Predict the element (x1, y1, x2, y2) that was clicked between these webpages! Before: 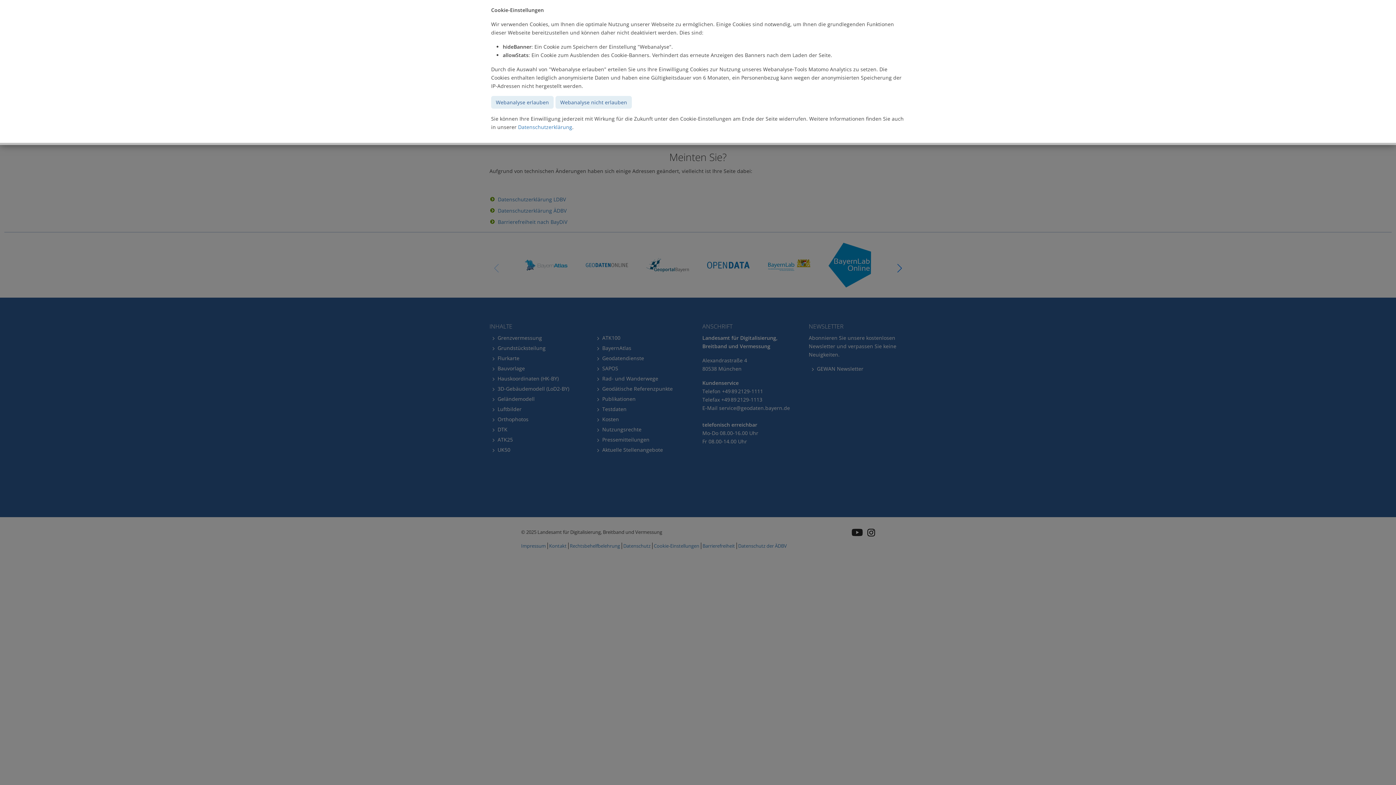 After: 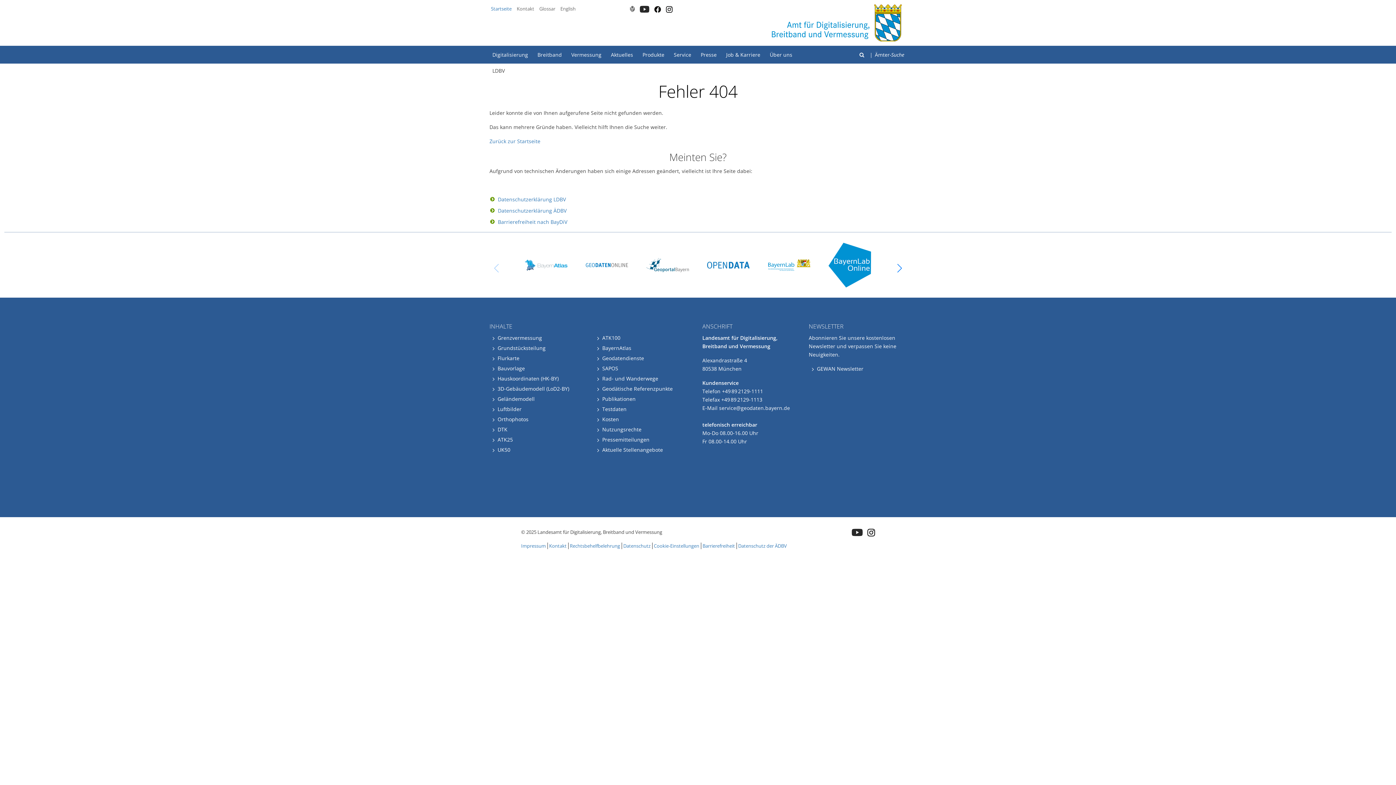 Action: label: Webanalyse erlauben bbox: (491, 96, 553, 108)